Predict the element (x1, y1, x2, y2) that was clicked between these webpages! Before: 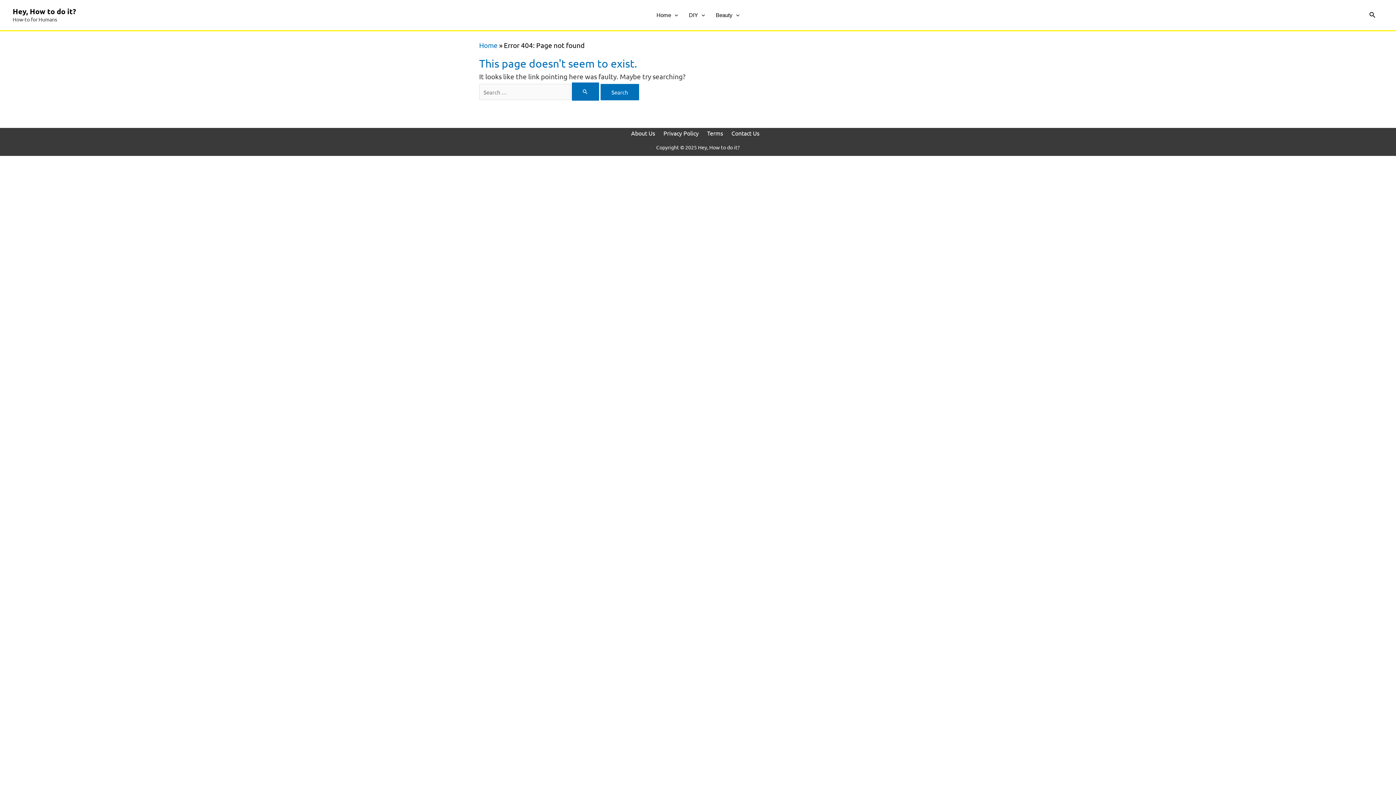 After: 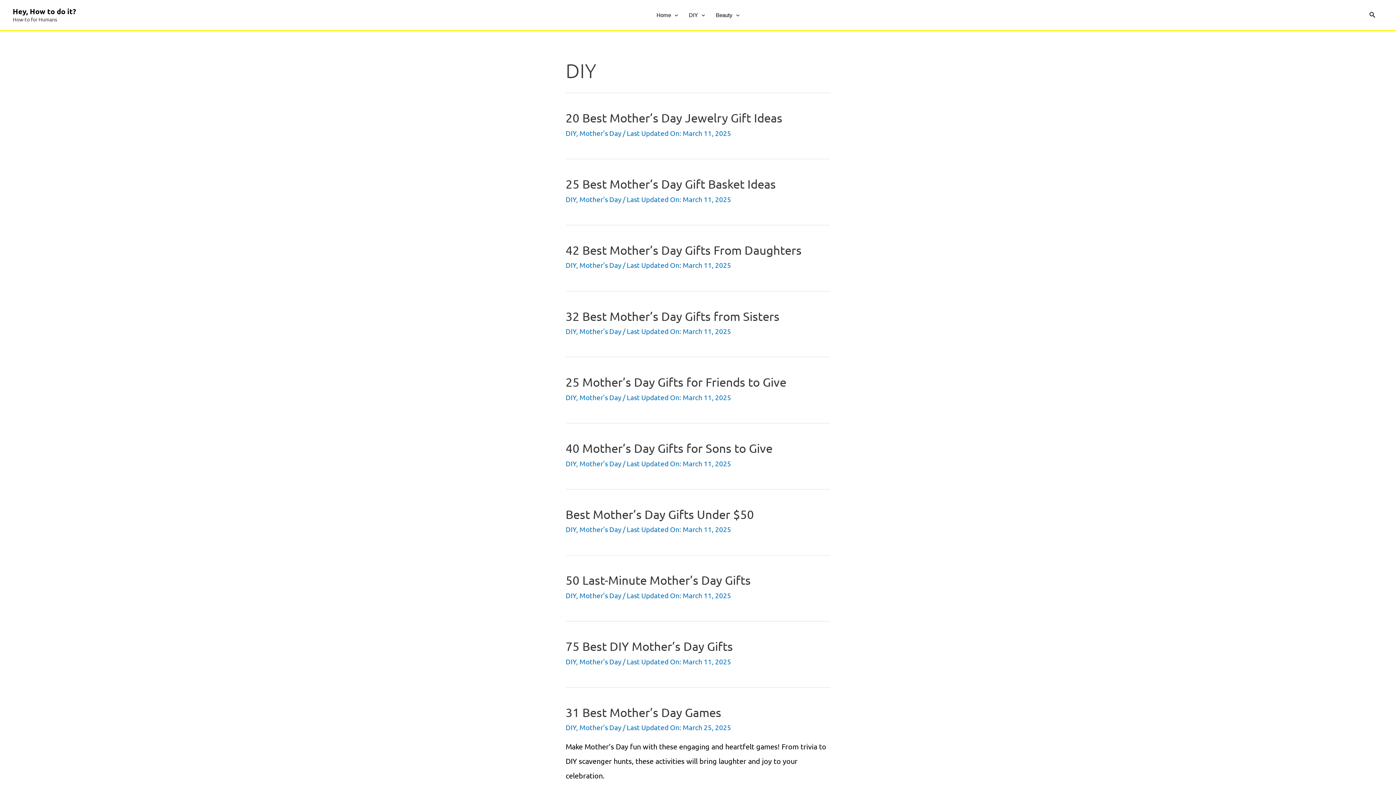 Action: label: DIY bbox: (683, 9, 710, 20)